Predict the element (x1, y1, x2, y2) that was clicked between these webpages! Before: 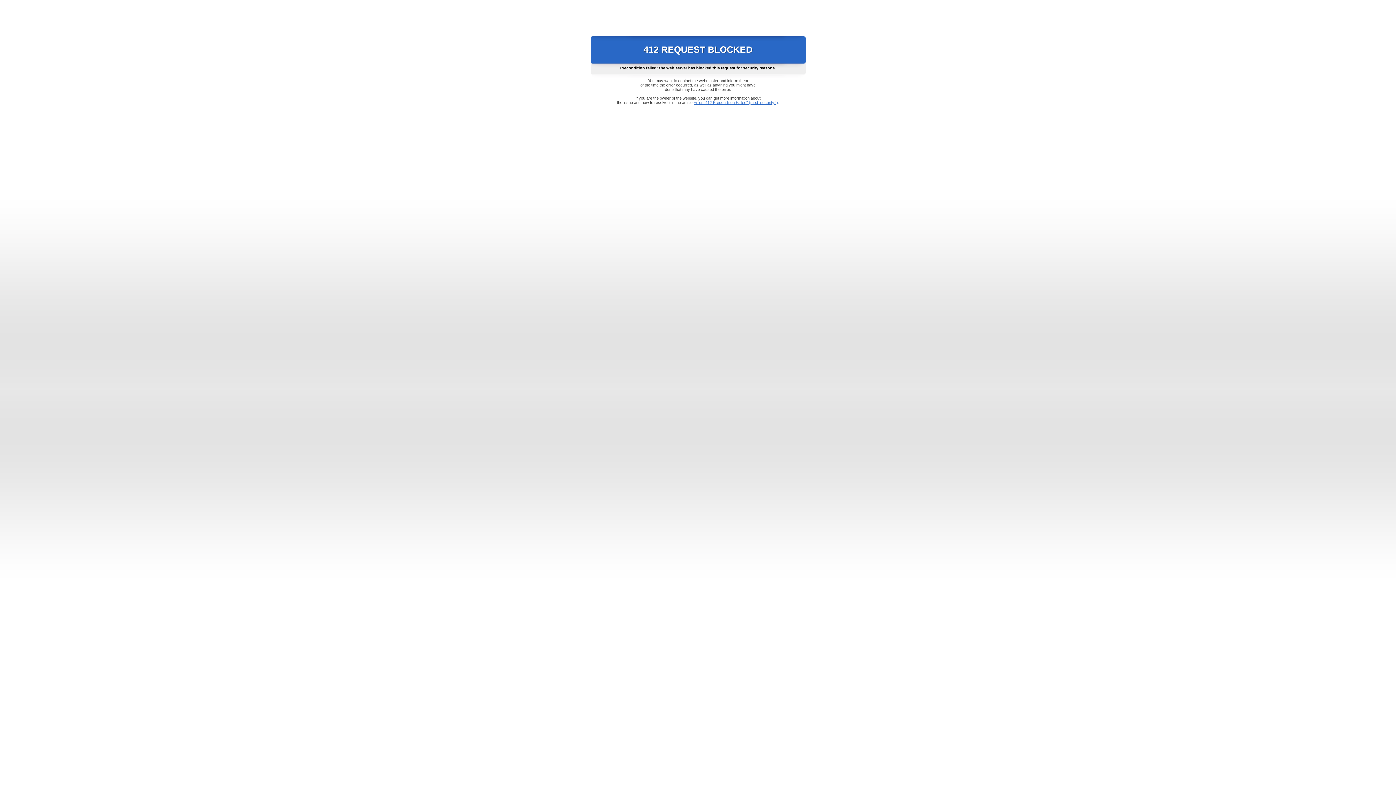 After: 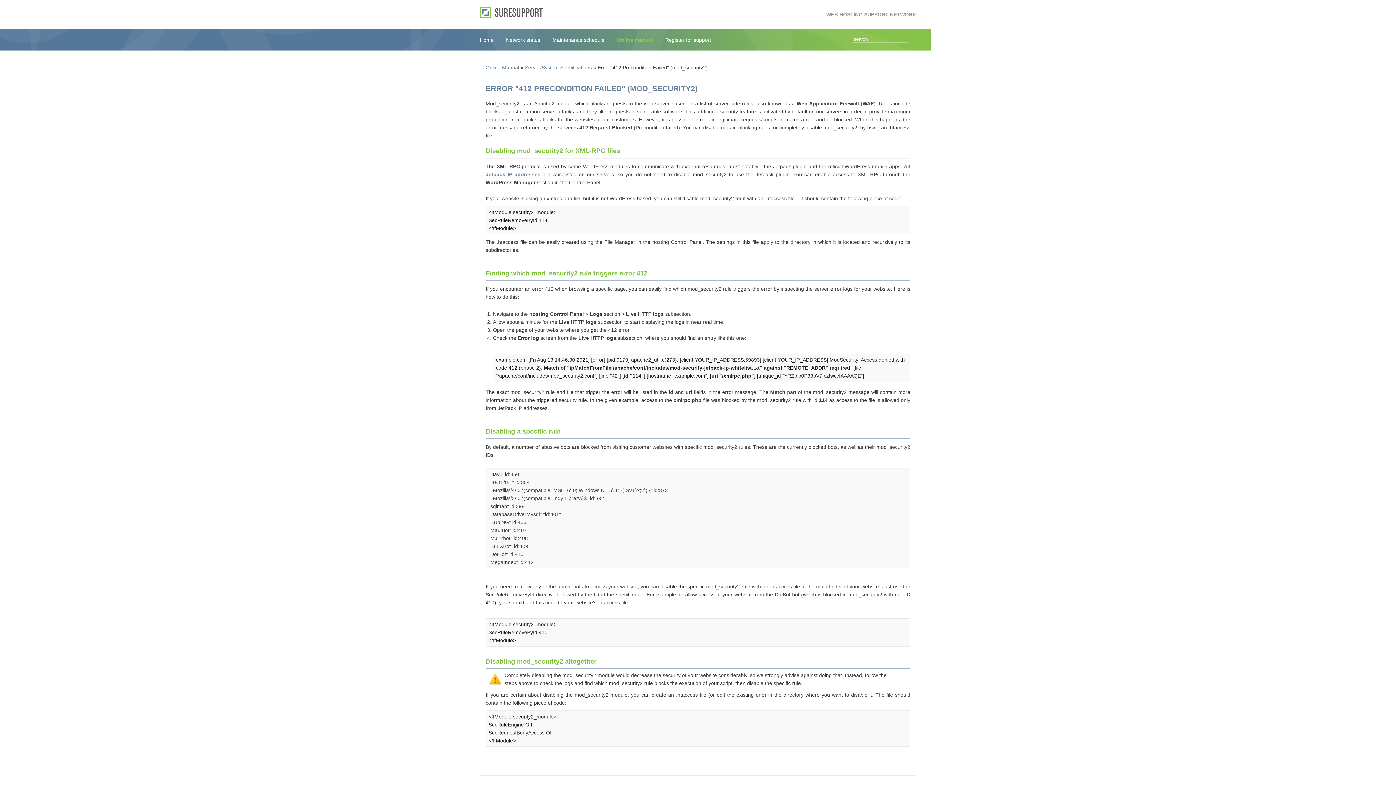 Action: bbox: (693, 100, 778, 104) label: Error "412 Precondition Failed" (mod_security2)